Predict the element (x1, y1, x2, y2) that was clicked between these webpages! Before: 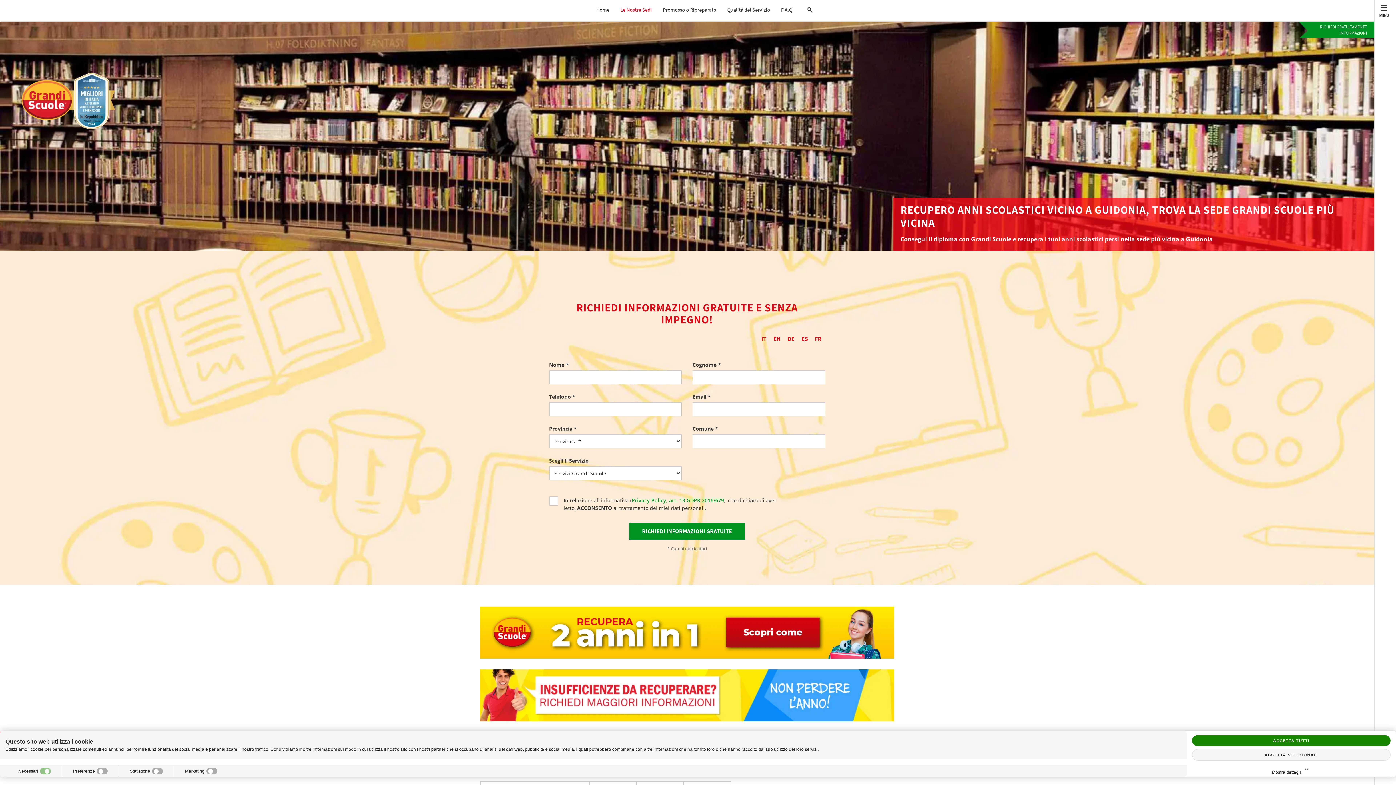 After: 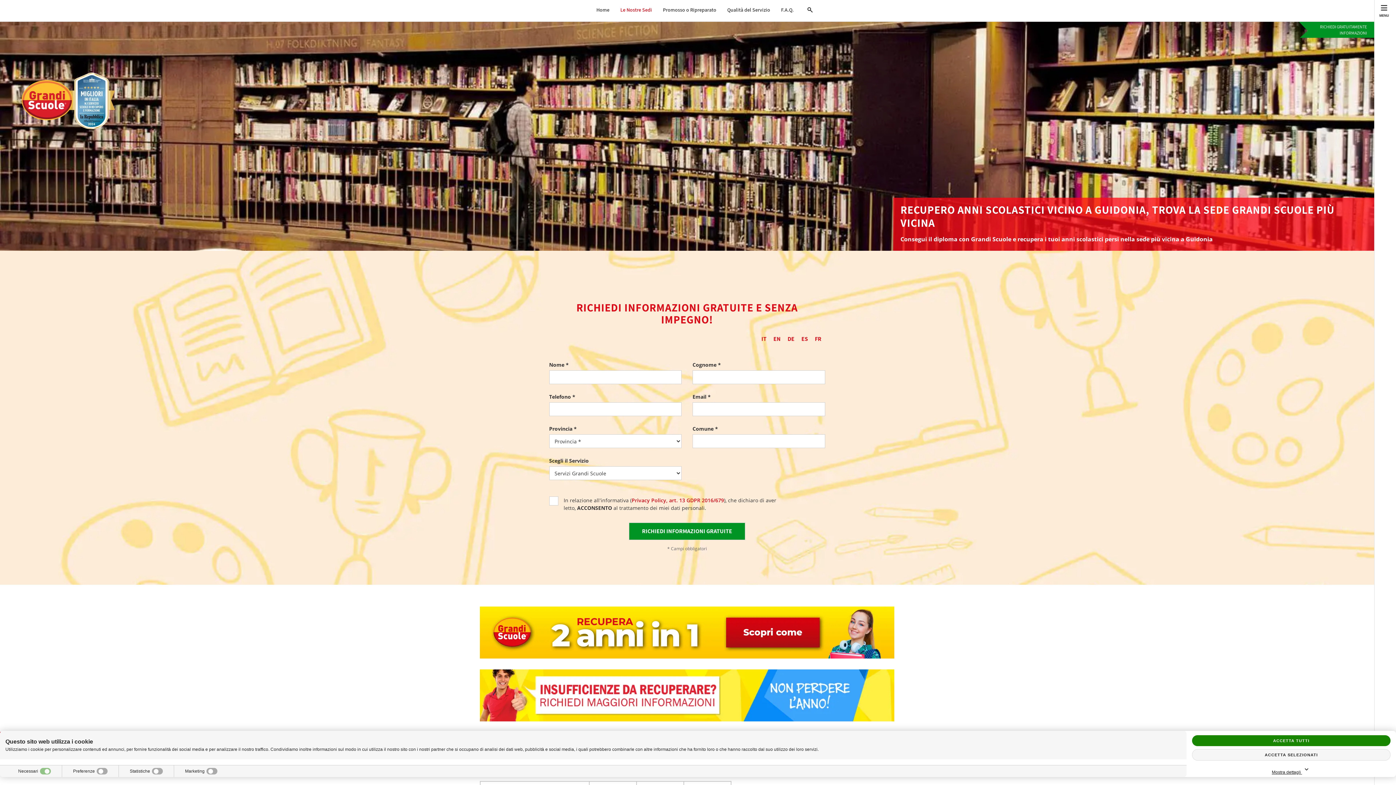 Action: label: Privacy Policy, art. 13 GDPR 2016/679 bbox: (631, 497, 724, 504)